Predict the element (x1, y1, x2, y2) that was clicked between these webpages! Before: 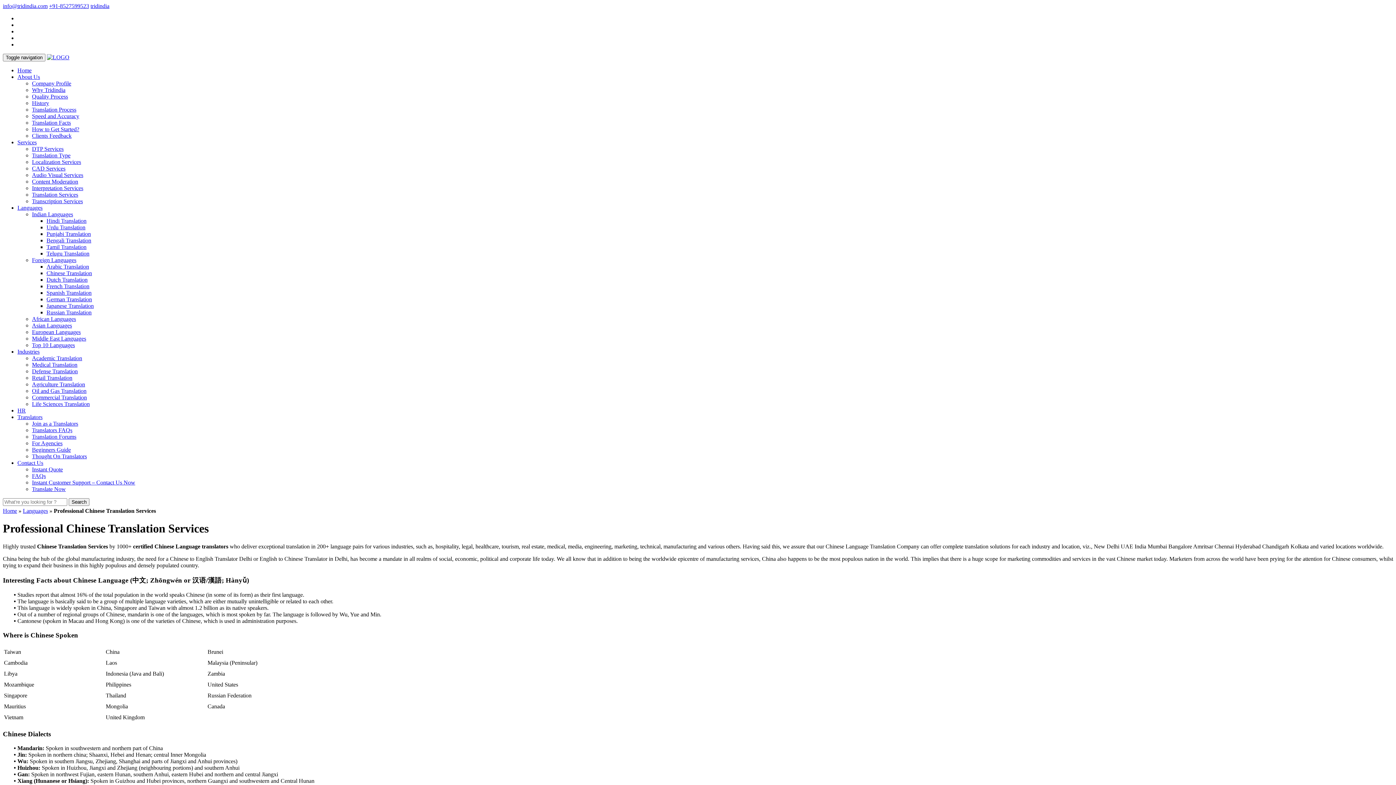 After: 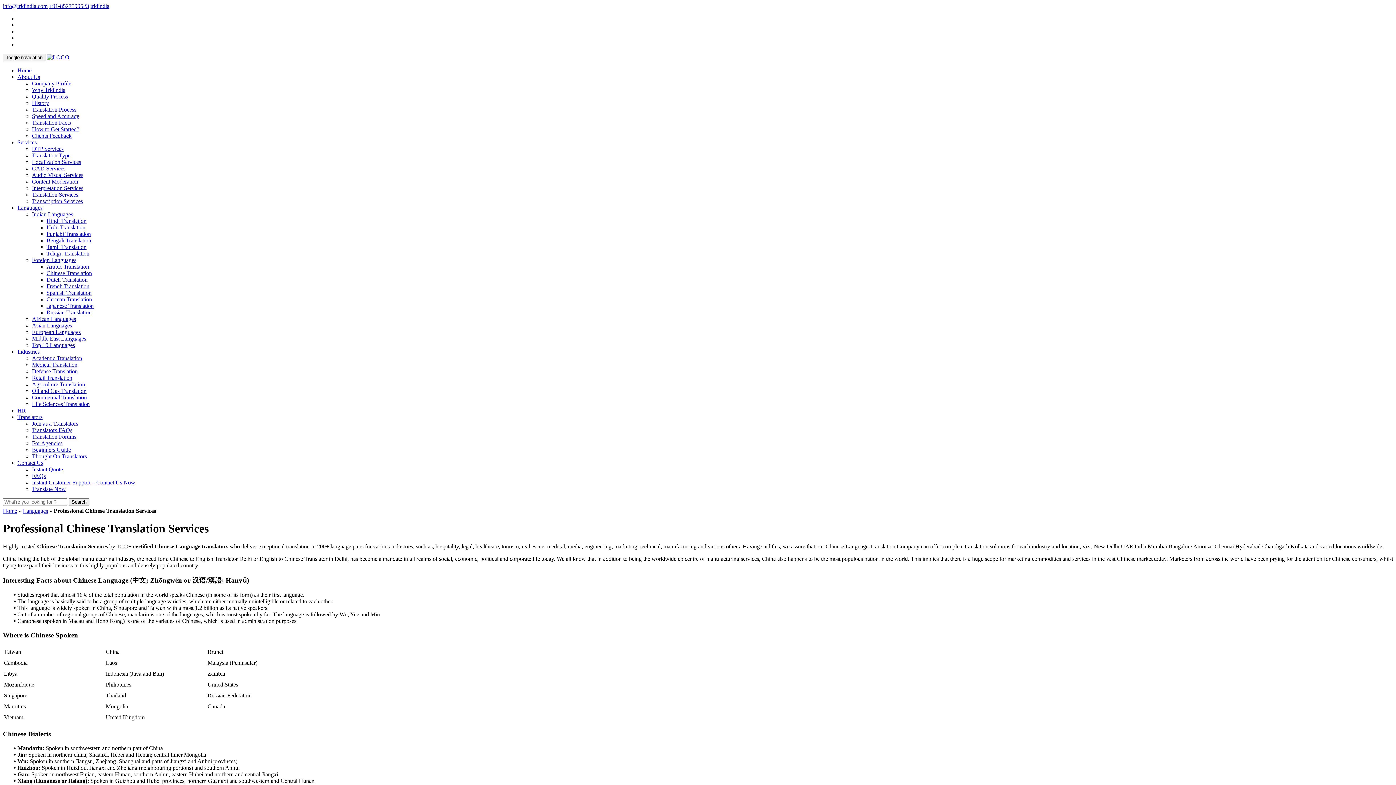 Action: label: Chinese Translation bbox: (46, 270, 92, 276)